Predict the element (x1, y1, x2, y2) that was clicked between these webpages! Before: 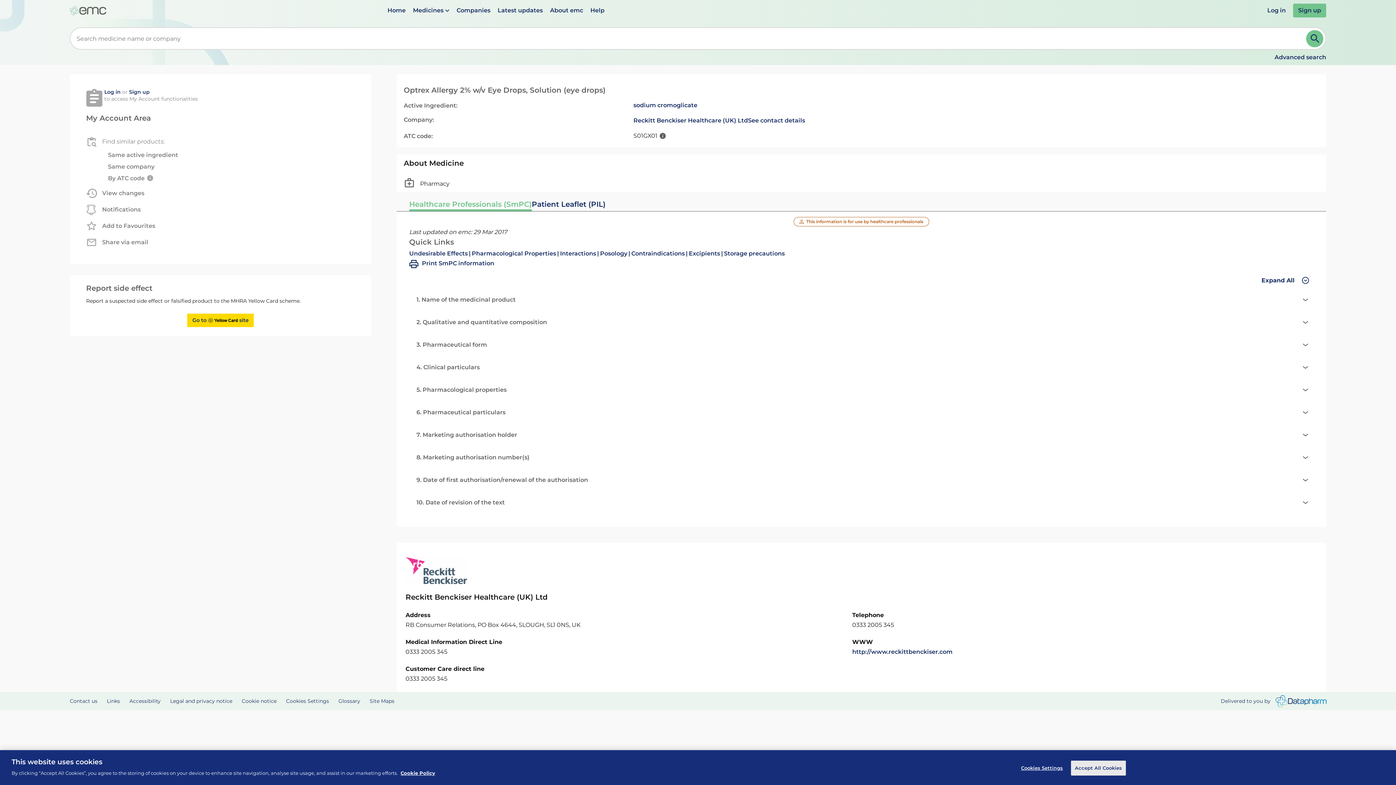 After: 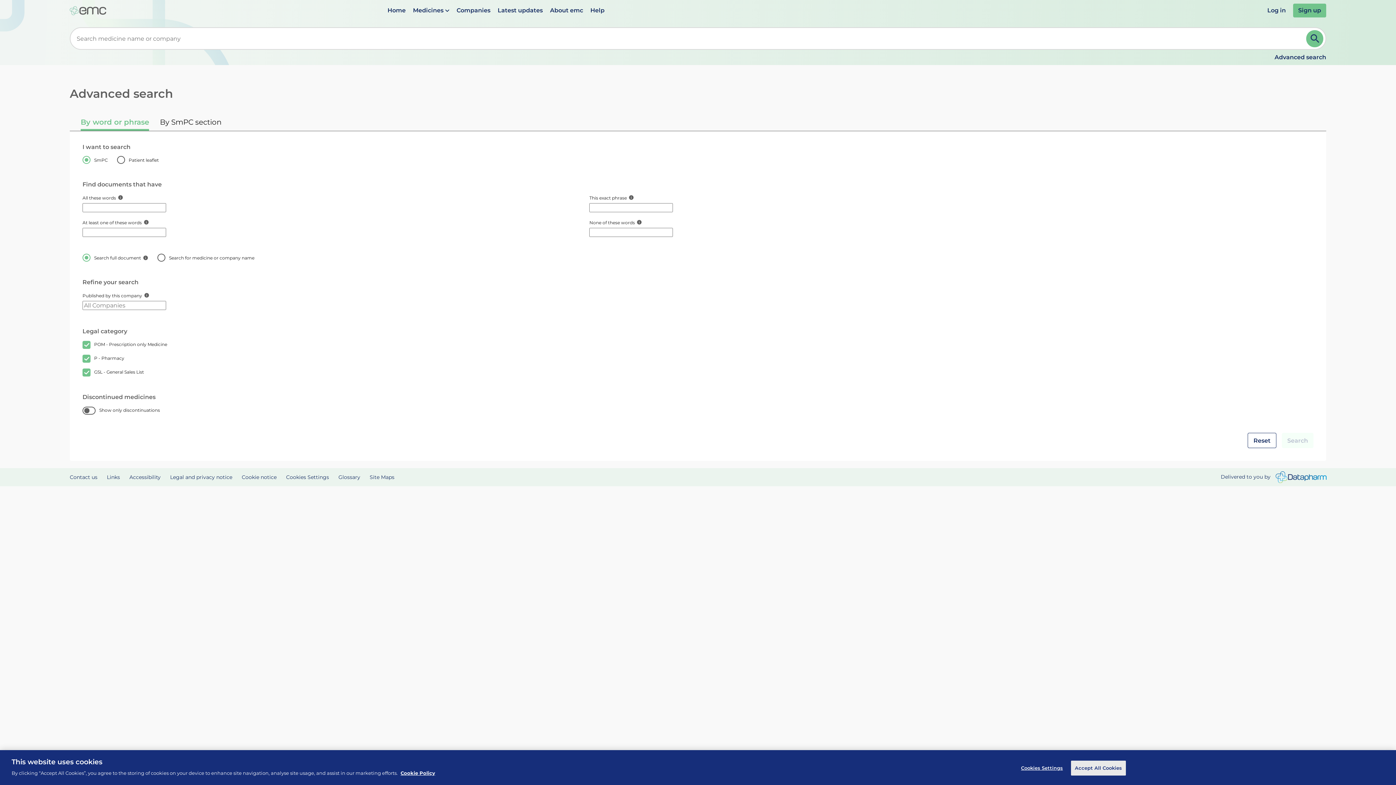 Action: bbox: (1274, 53, 1326, 60) label: Advanced search